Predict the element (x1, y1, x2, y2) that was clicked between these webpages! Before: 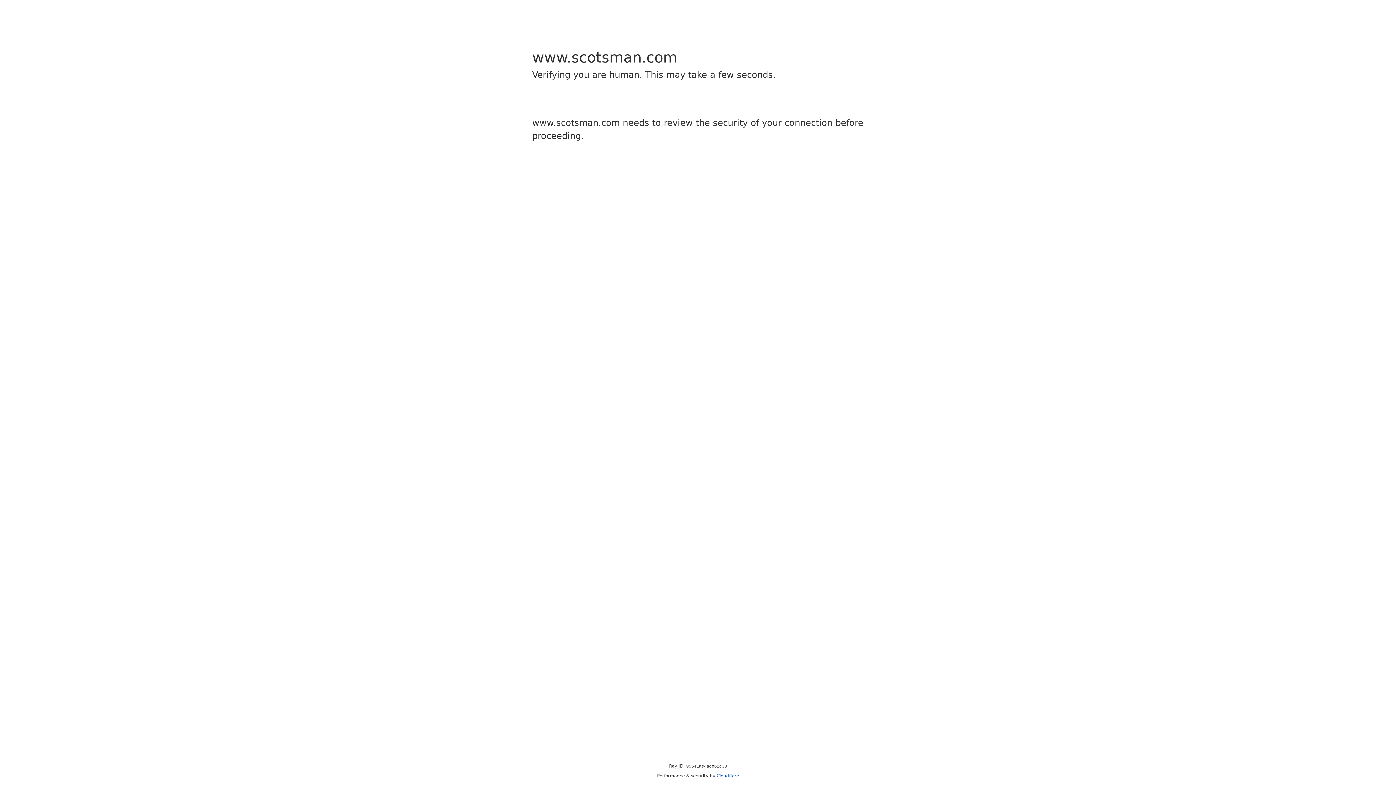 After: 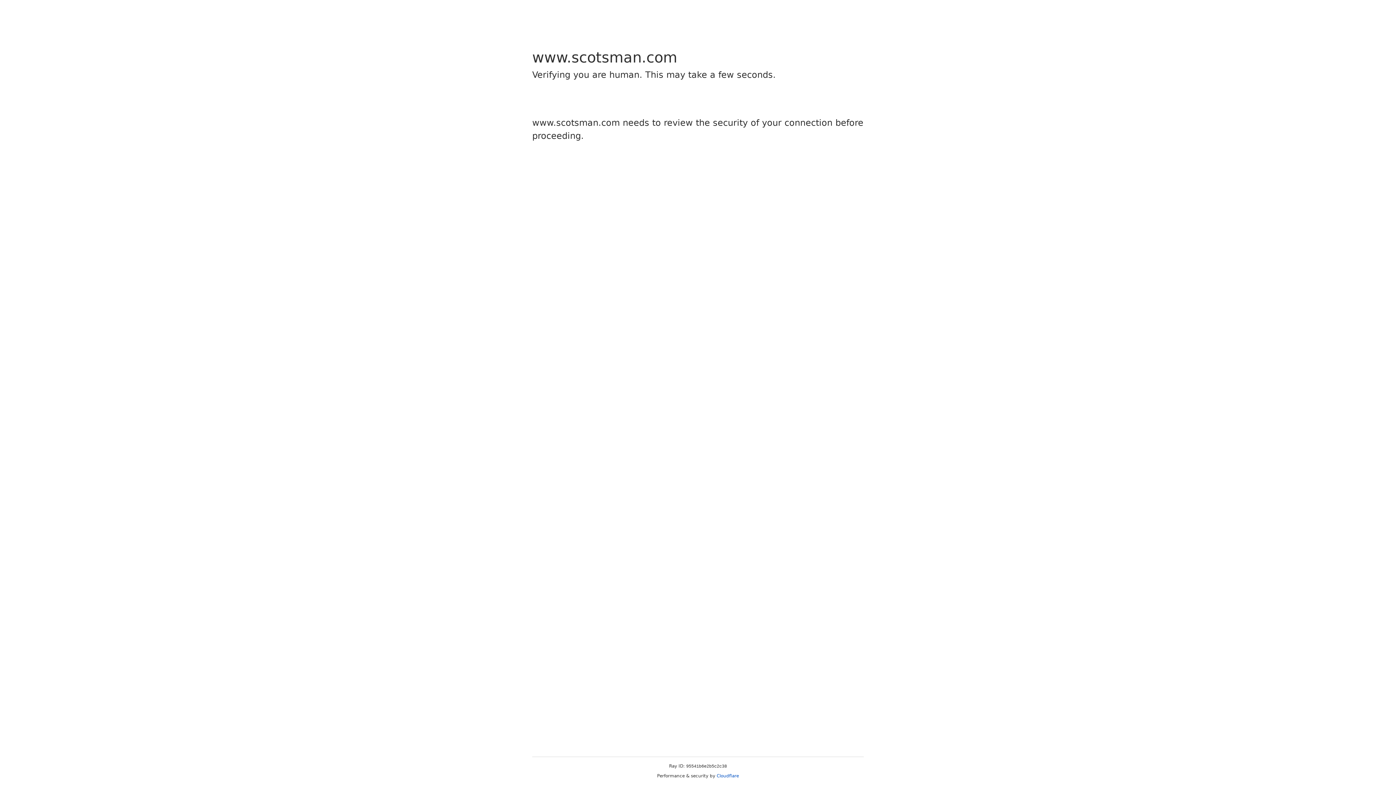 Action: bbox: (716, 773, 739, 778) label: Cloudflare